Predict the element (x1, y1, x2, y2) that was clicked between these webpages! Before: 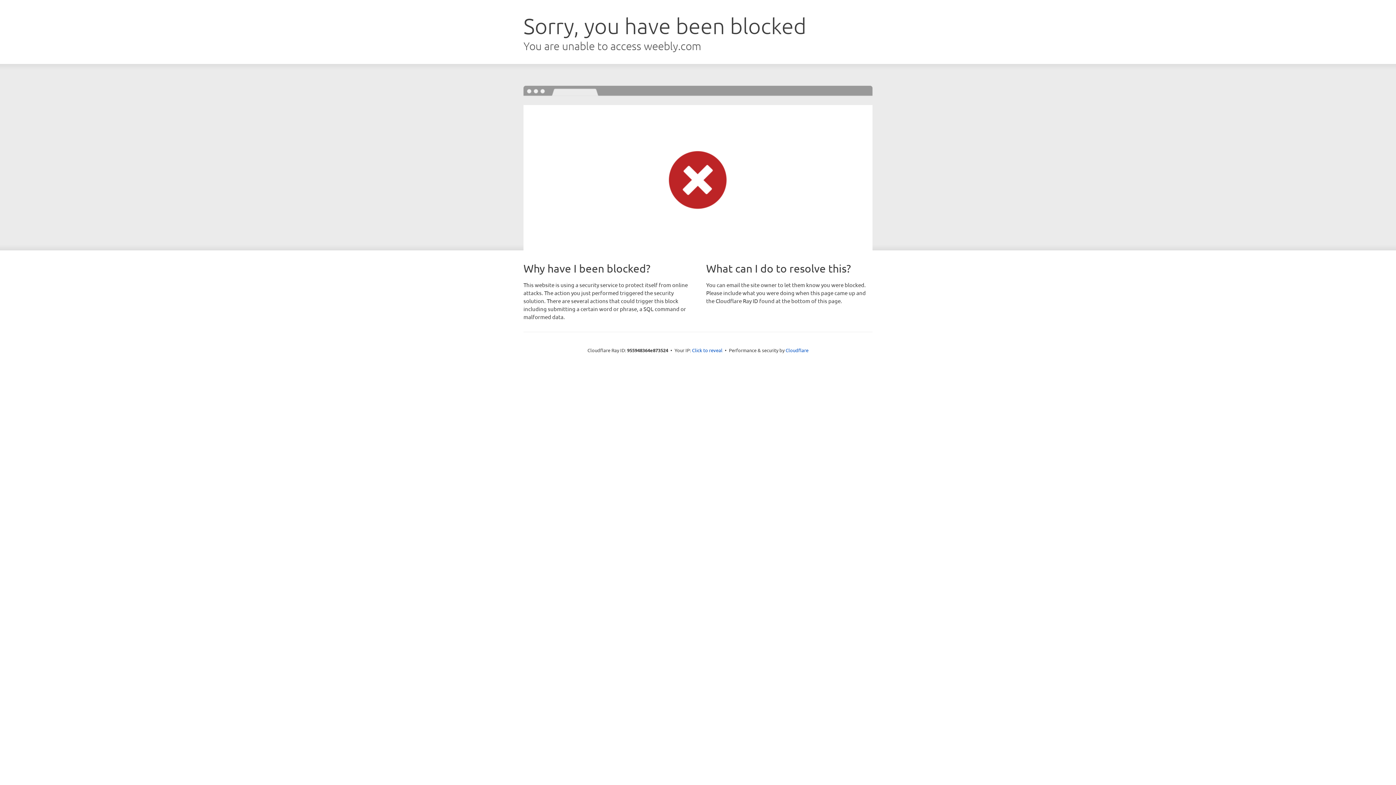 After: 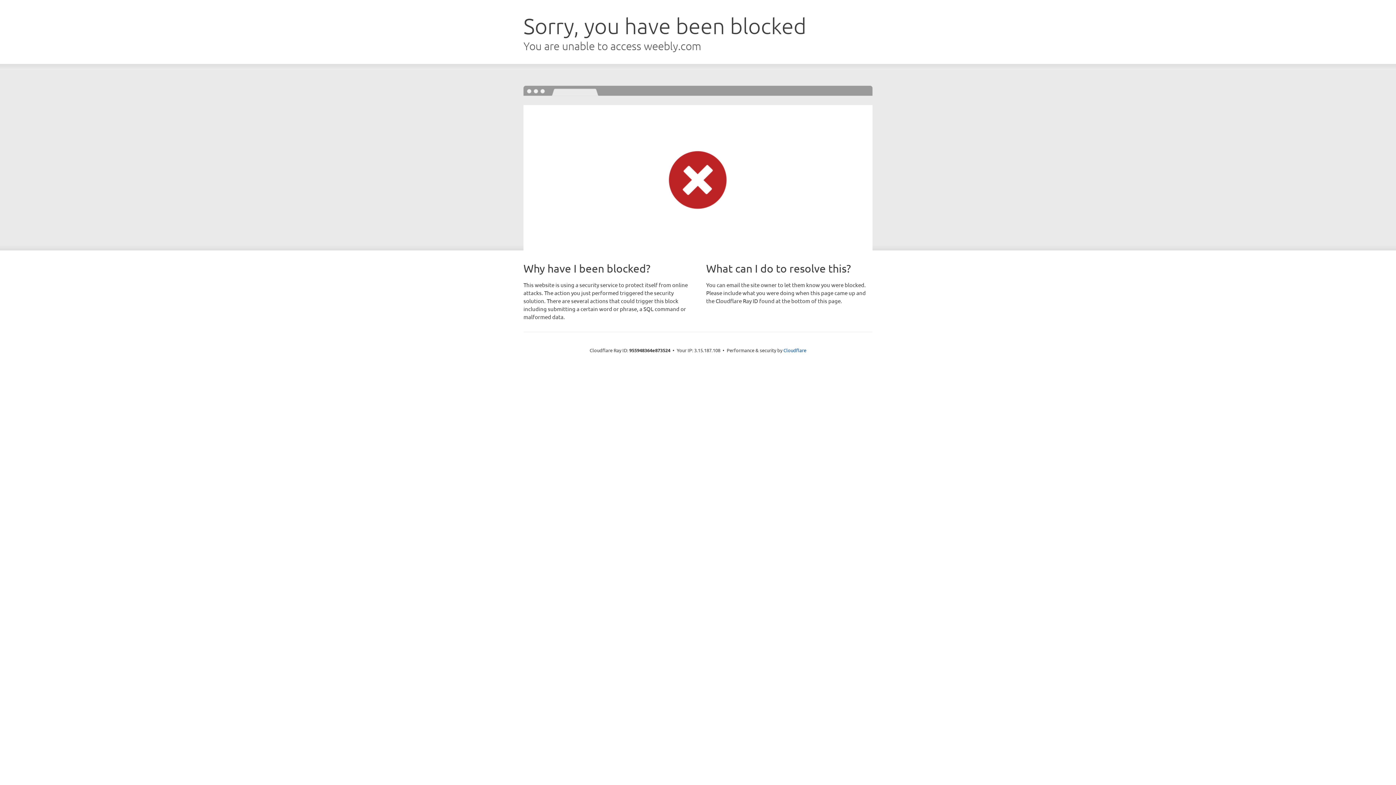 Action: bbox: (692, 346, 722, 353) label: Click to reveal